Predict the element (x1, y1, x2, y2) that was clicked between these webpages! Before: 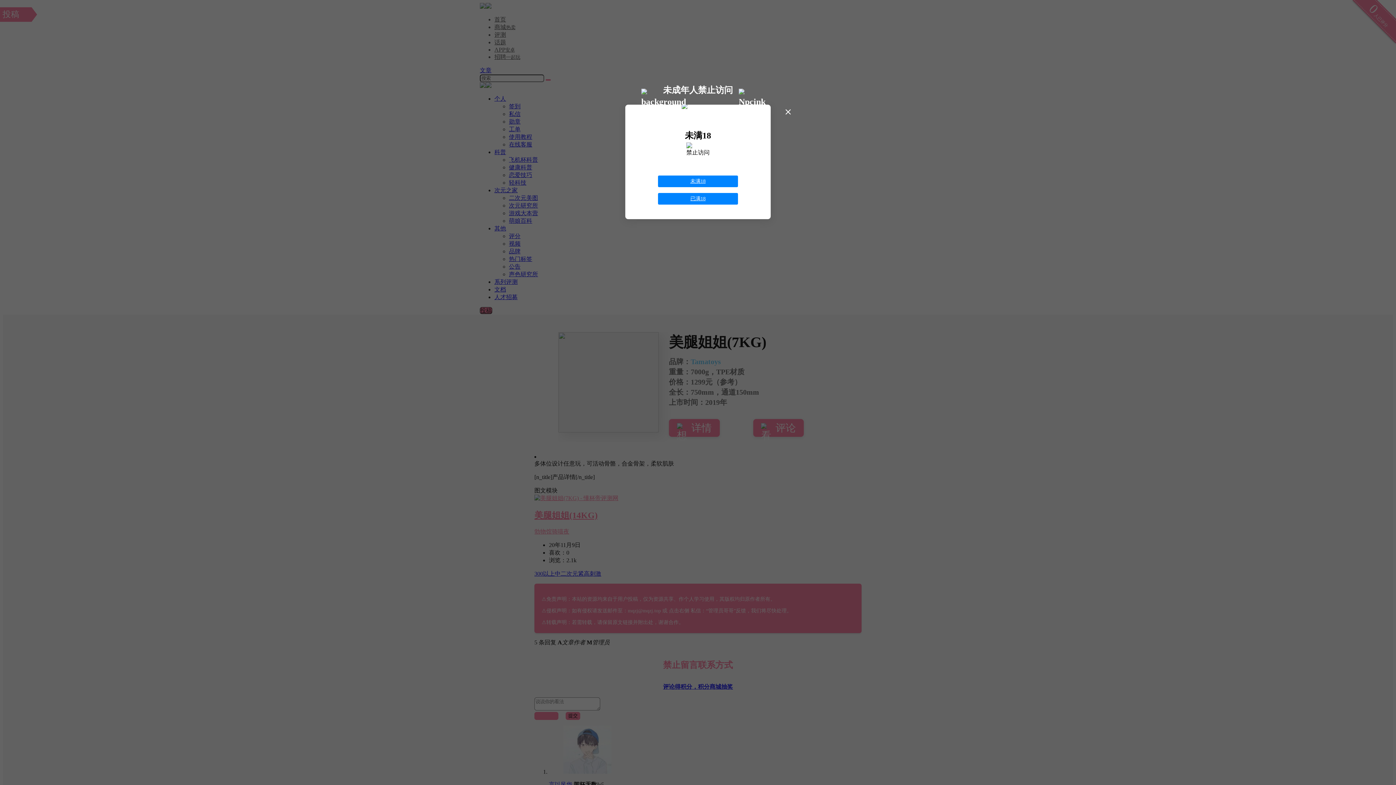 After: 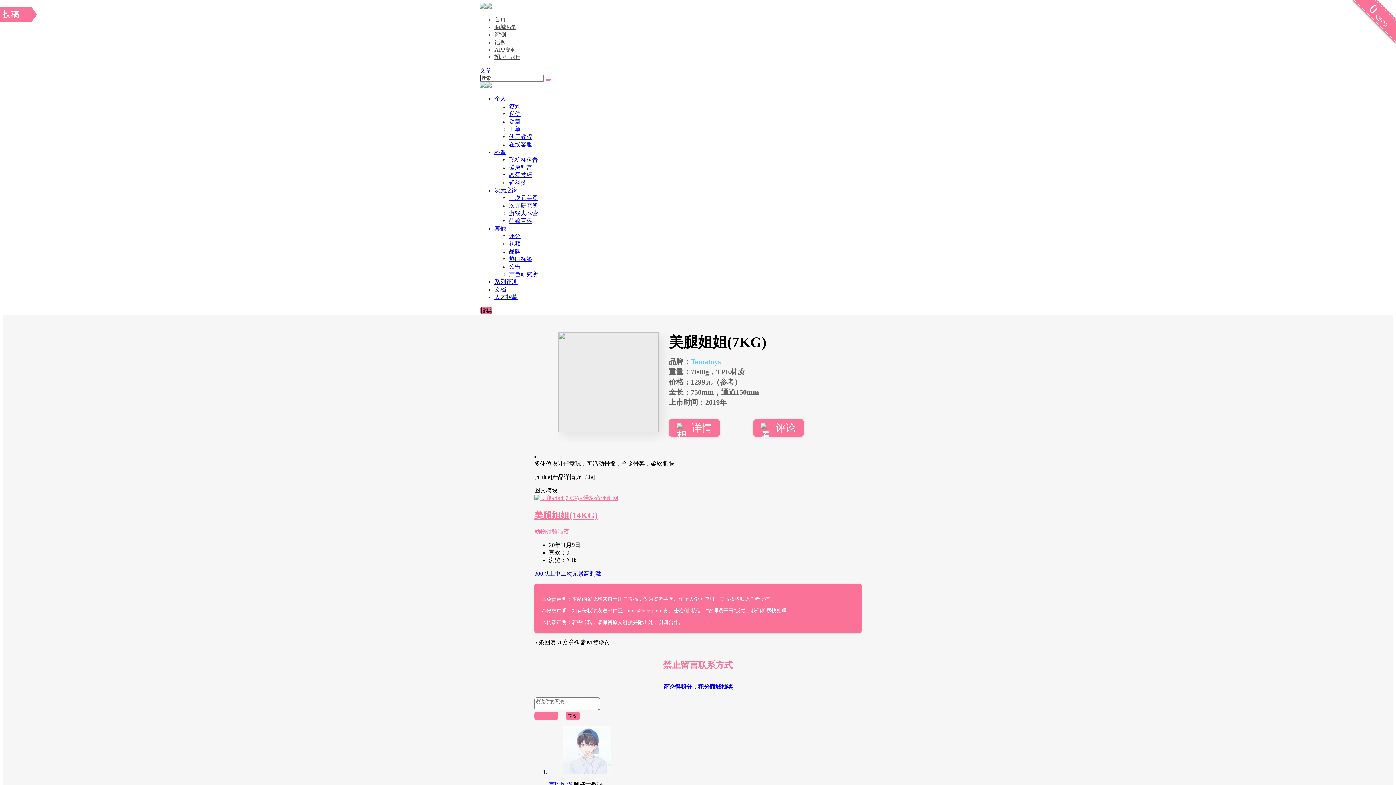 Action: bbox: (658, 193, 738, 204) label: 已满18